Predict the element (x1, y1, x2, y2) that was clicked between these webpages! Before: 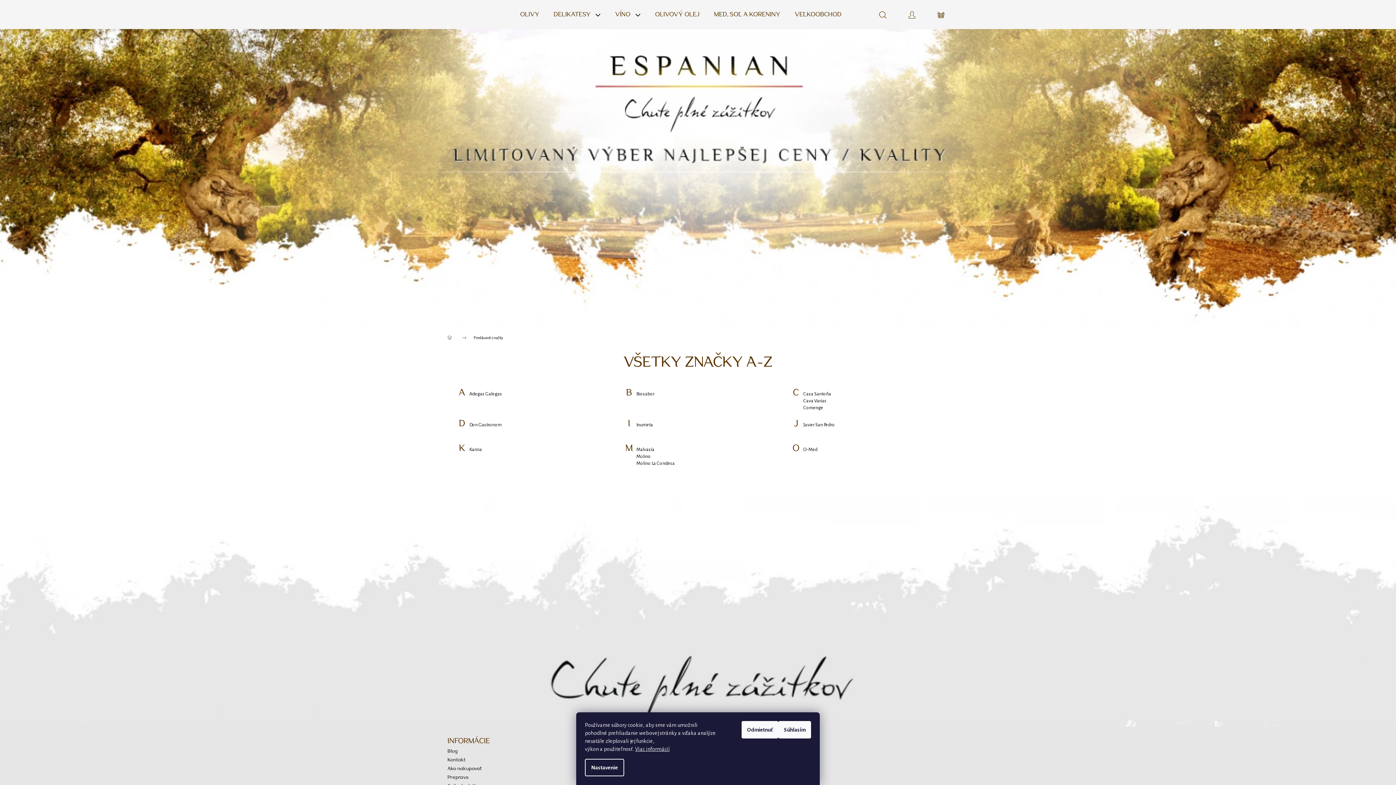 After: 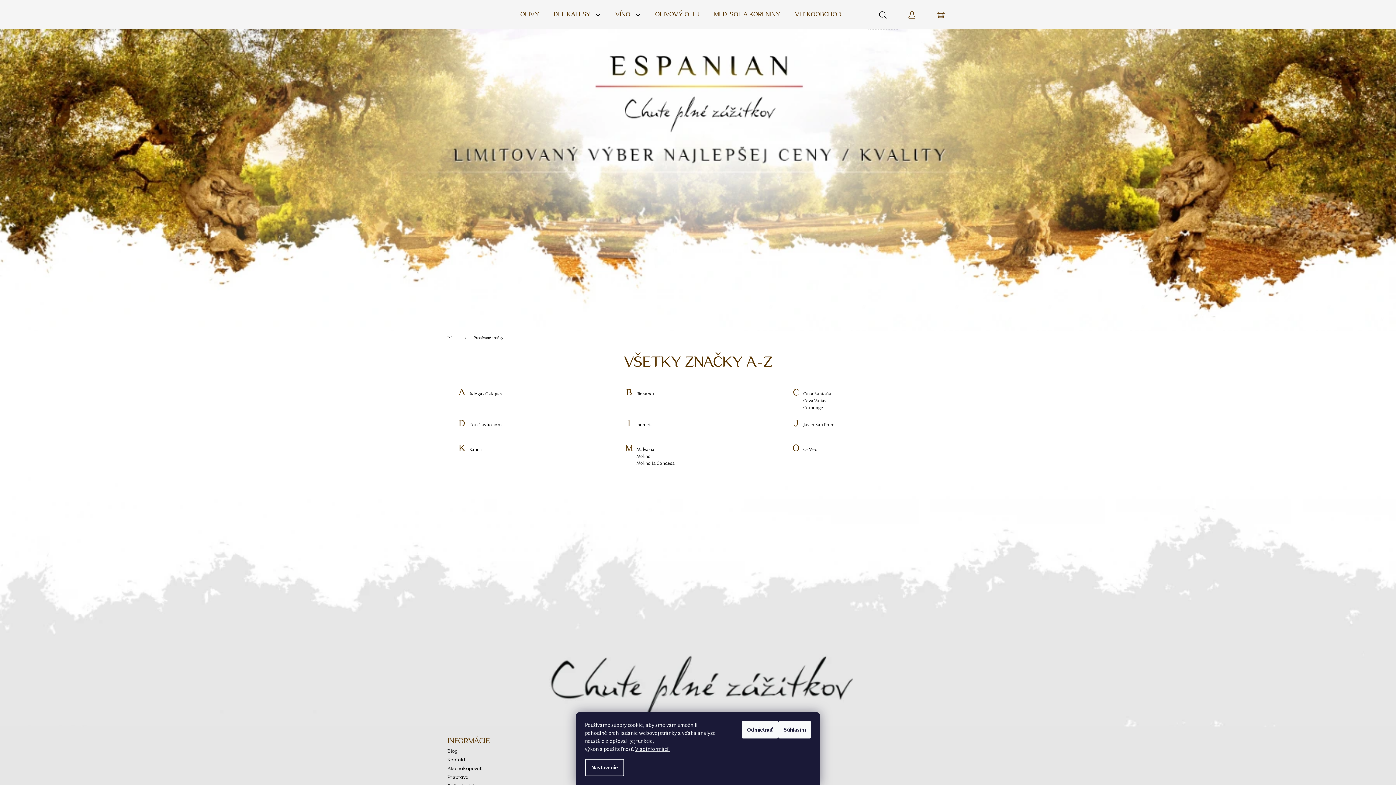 Action: label: Hľadať bbox: (868, 0, 897, 29)